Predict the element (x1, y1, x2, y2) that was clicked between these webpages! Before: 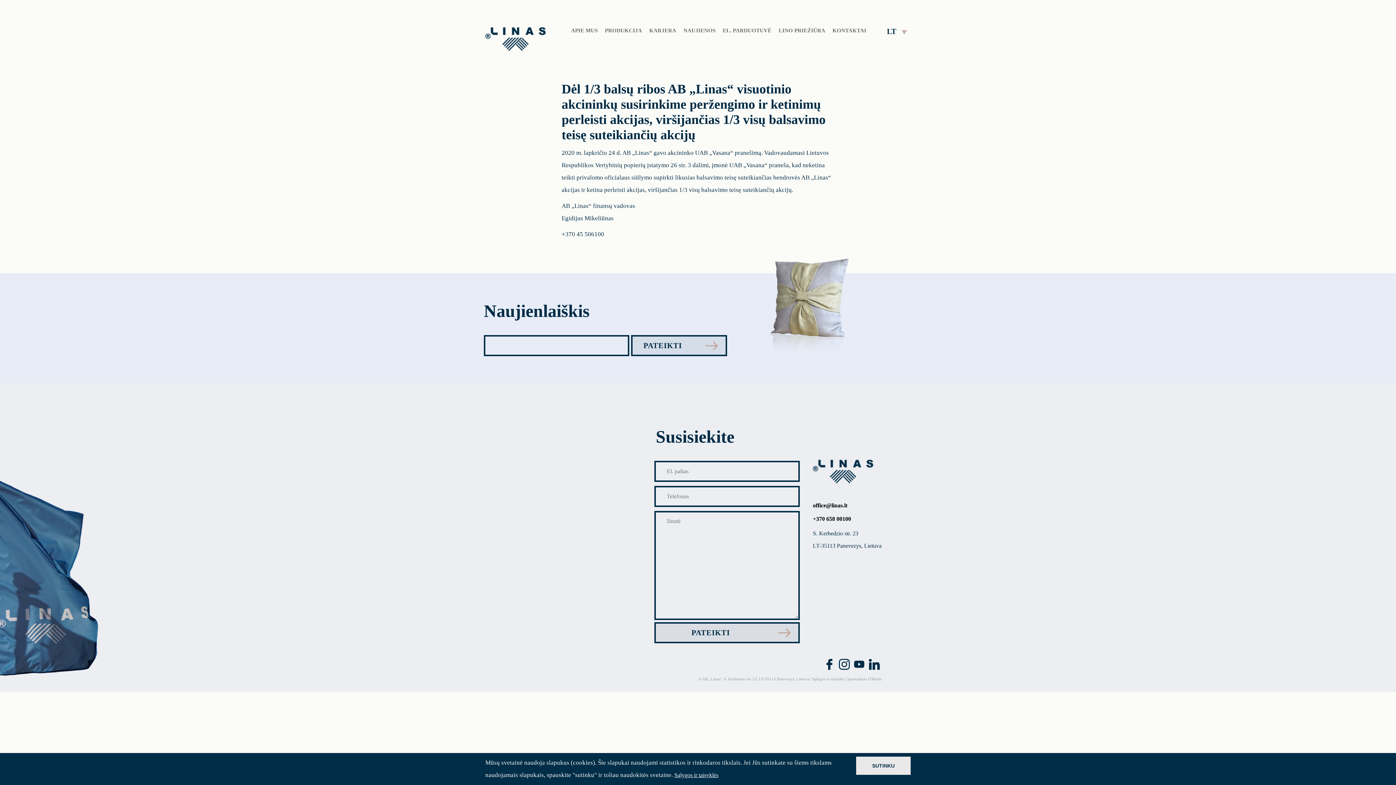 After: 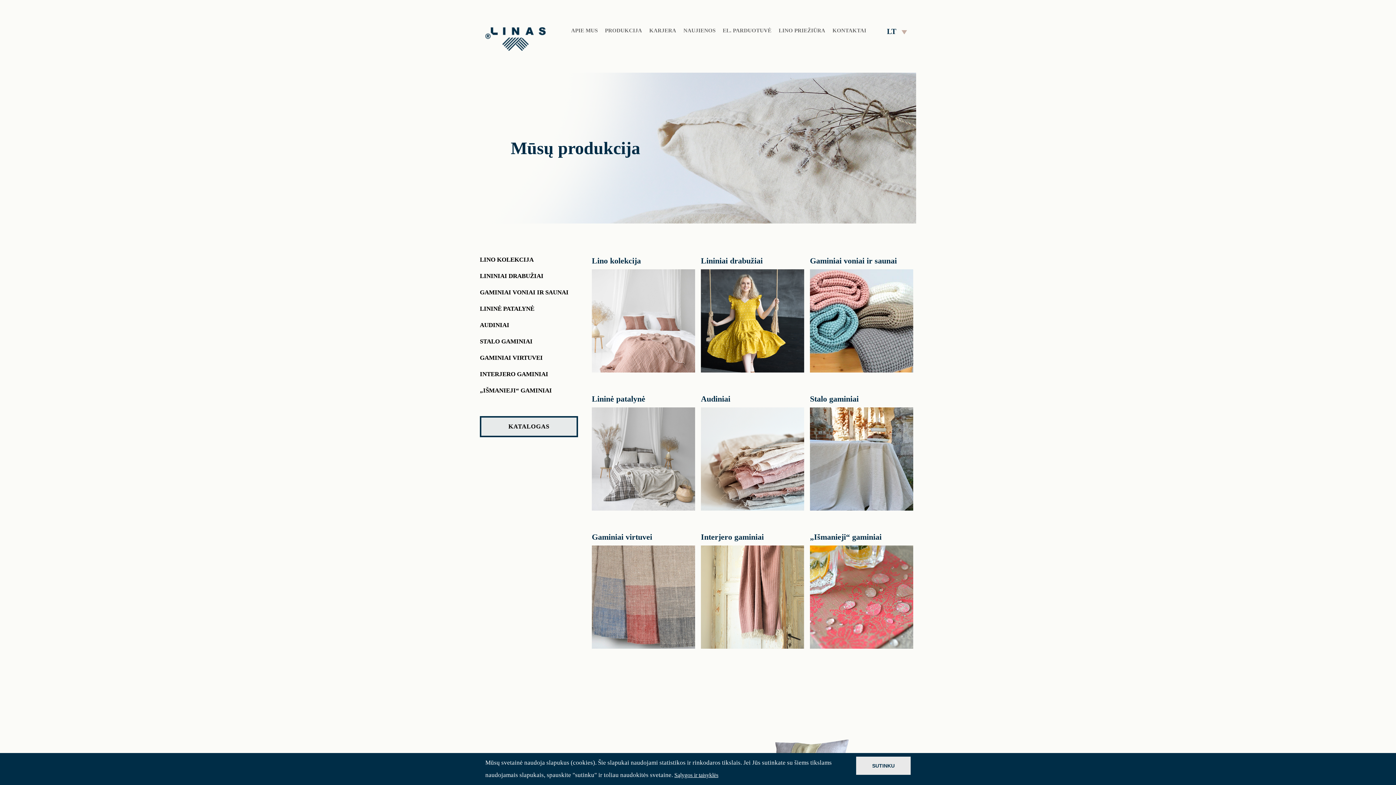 Action: bbox: (605, 27, 642, 33) label: PRODUKCIJA